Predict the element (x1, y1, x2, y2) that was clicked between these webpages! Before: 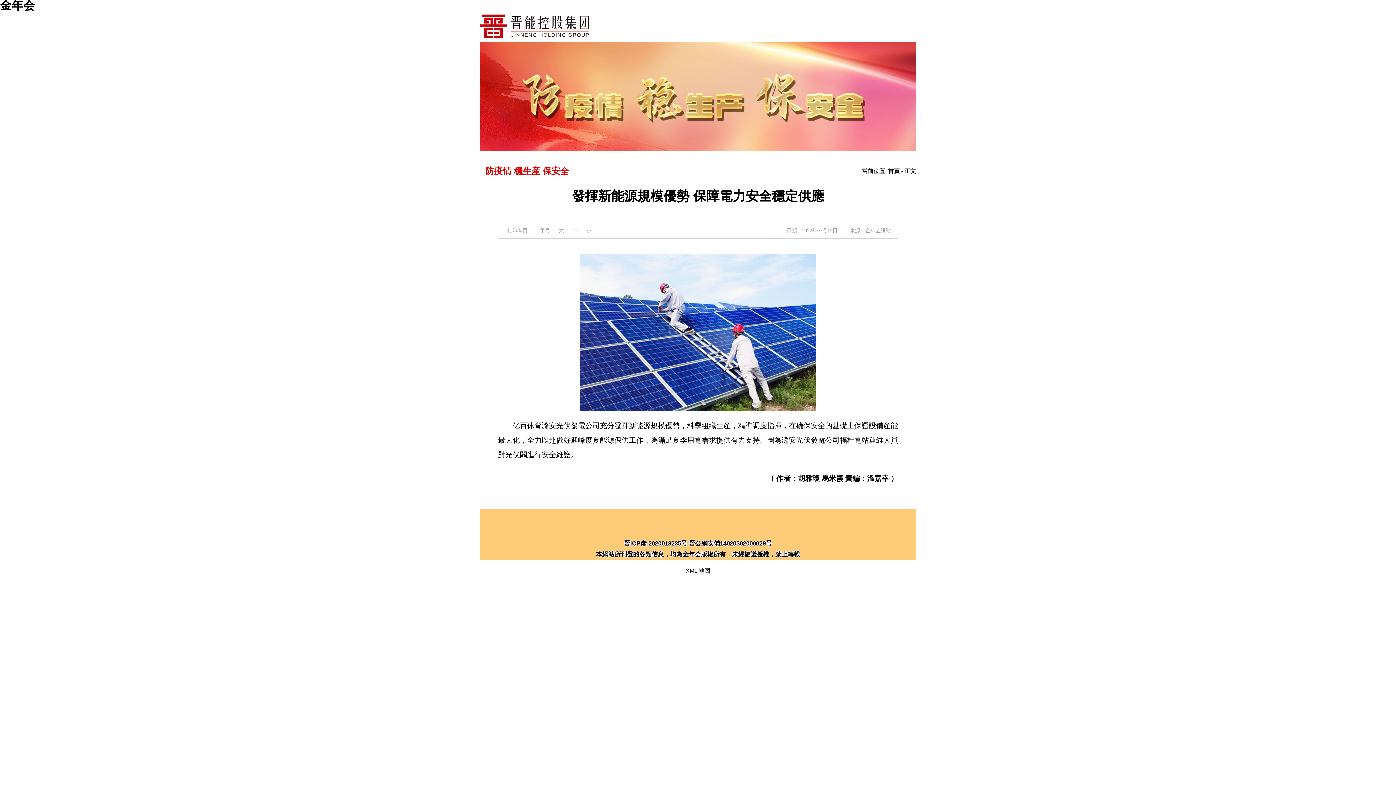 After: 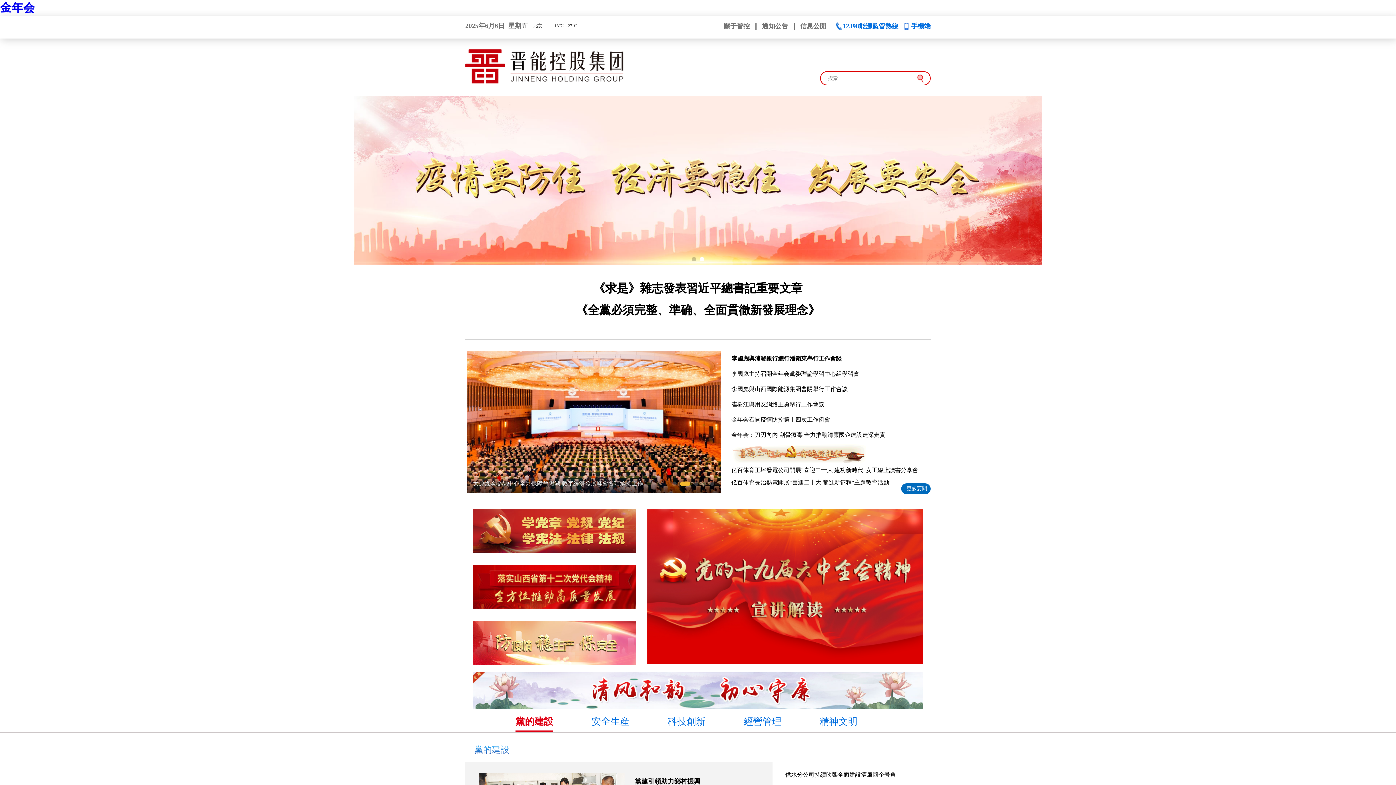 Action: label: 金年会 bbox: (0, -1, 34, 12)